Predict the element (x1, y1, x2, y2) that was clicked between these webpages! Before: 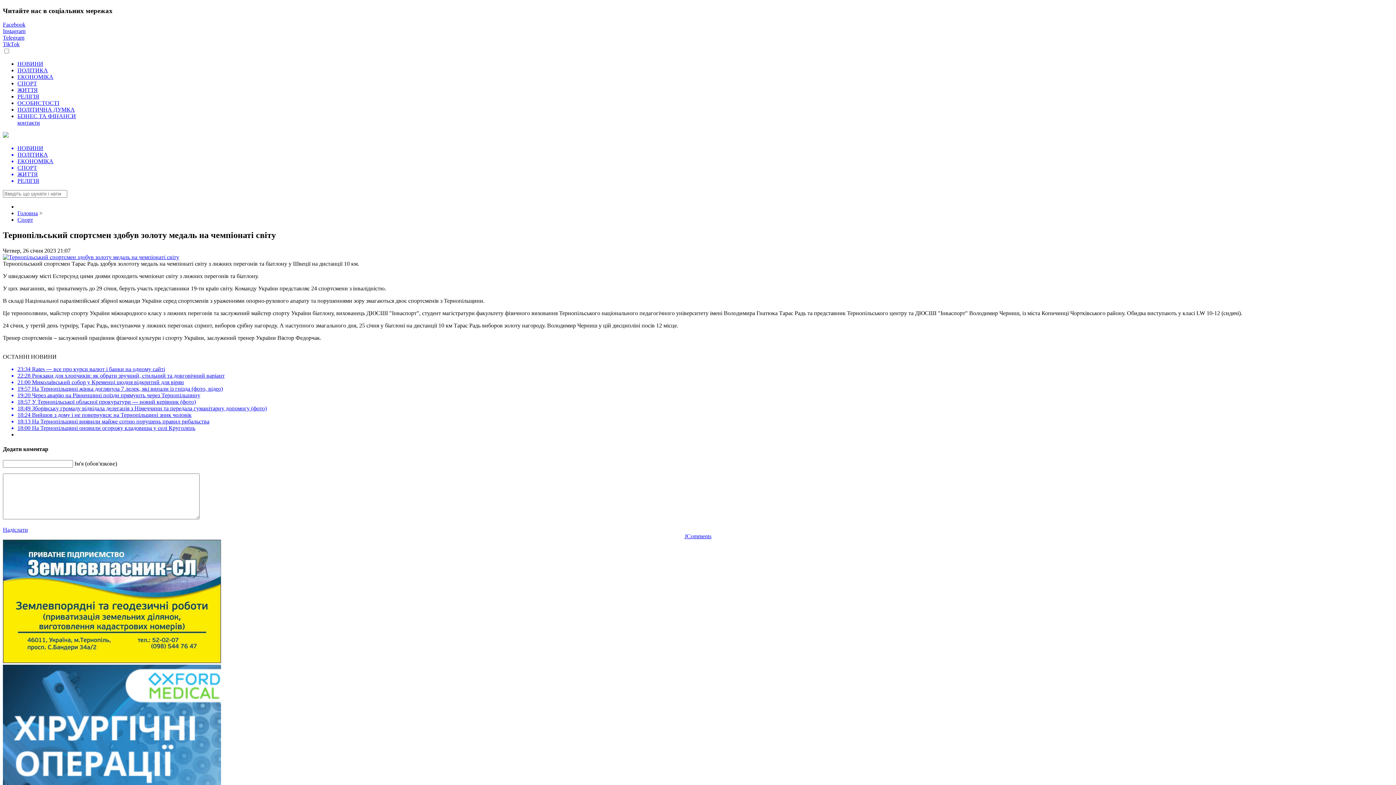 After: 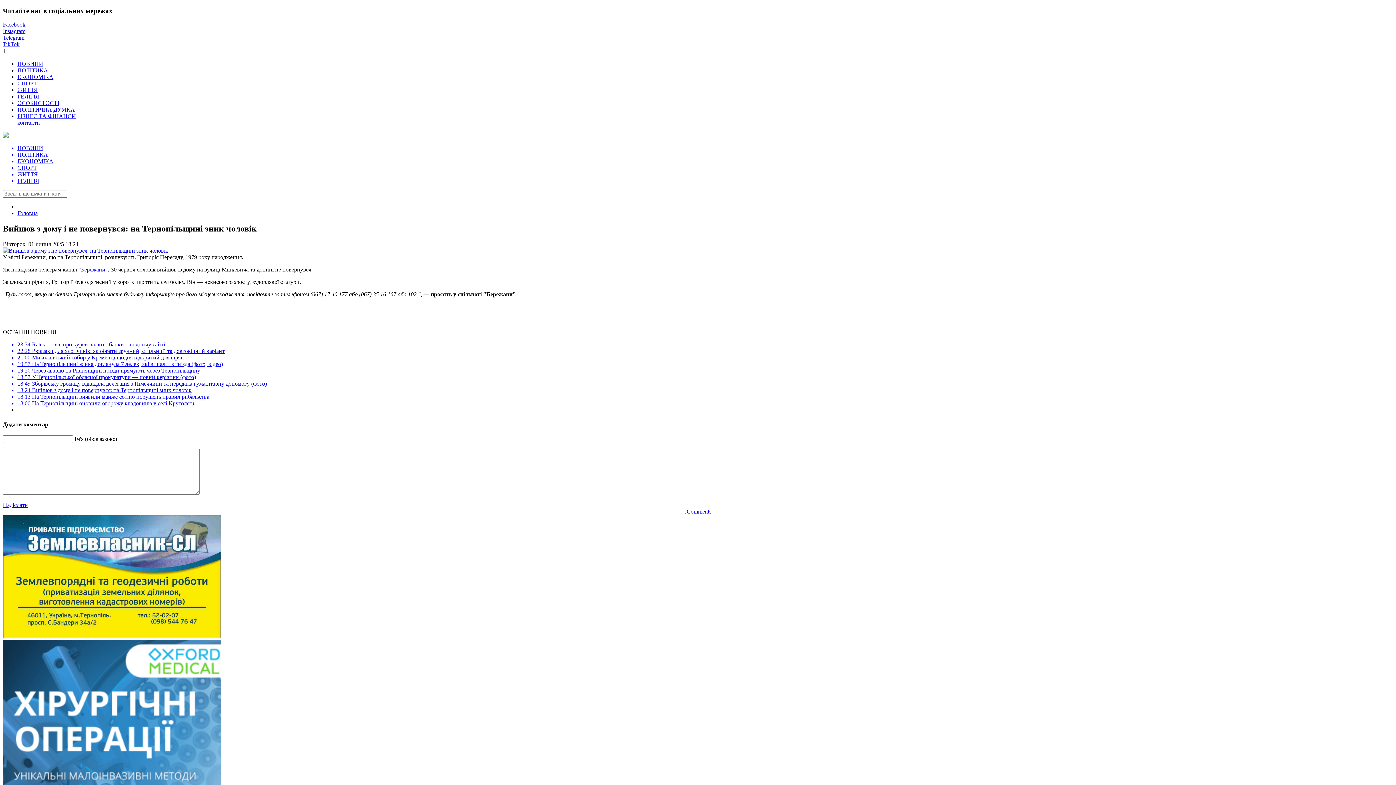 Action: label: 18:24 Вийшов з дому і не повернувся: на Тернопільщині зник чоловік bbox: (17, 412, 1393, 418)